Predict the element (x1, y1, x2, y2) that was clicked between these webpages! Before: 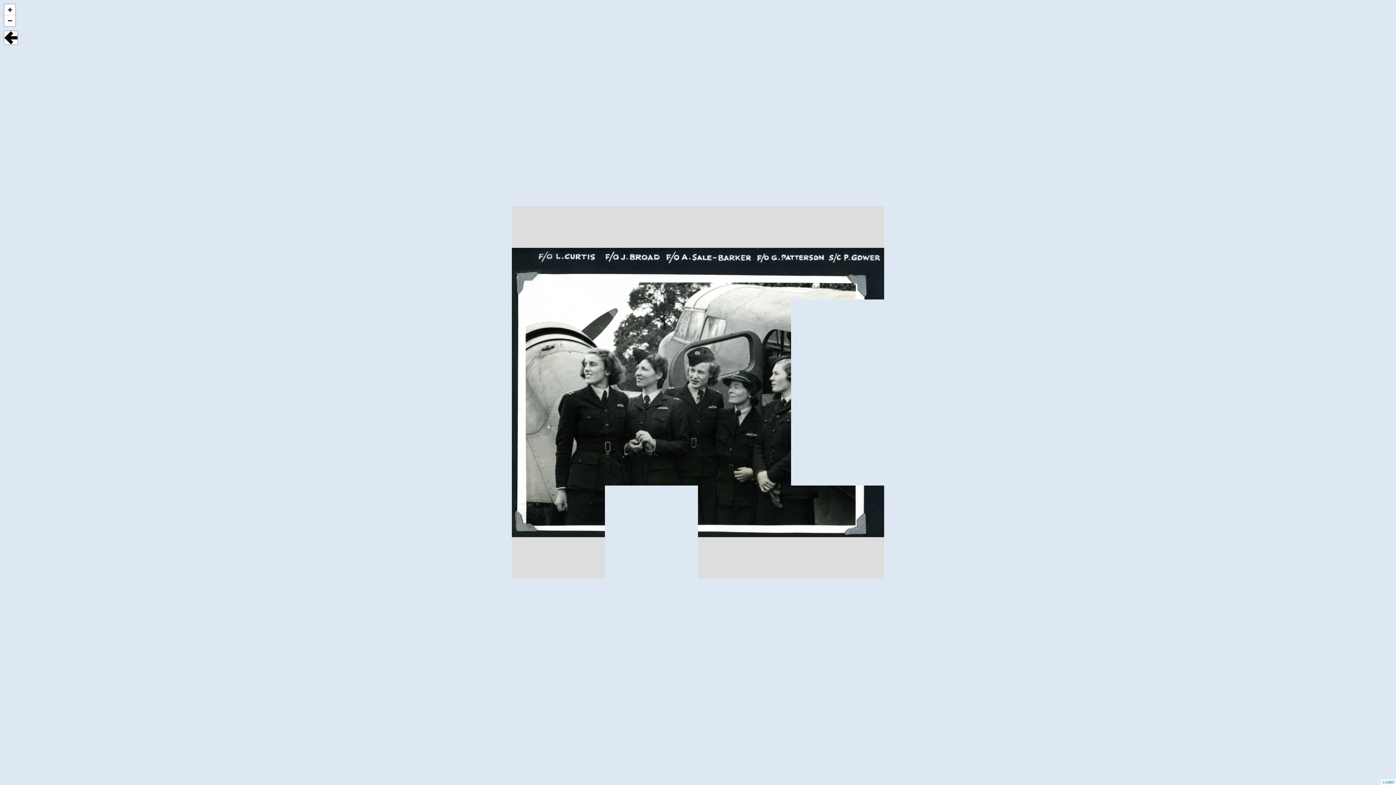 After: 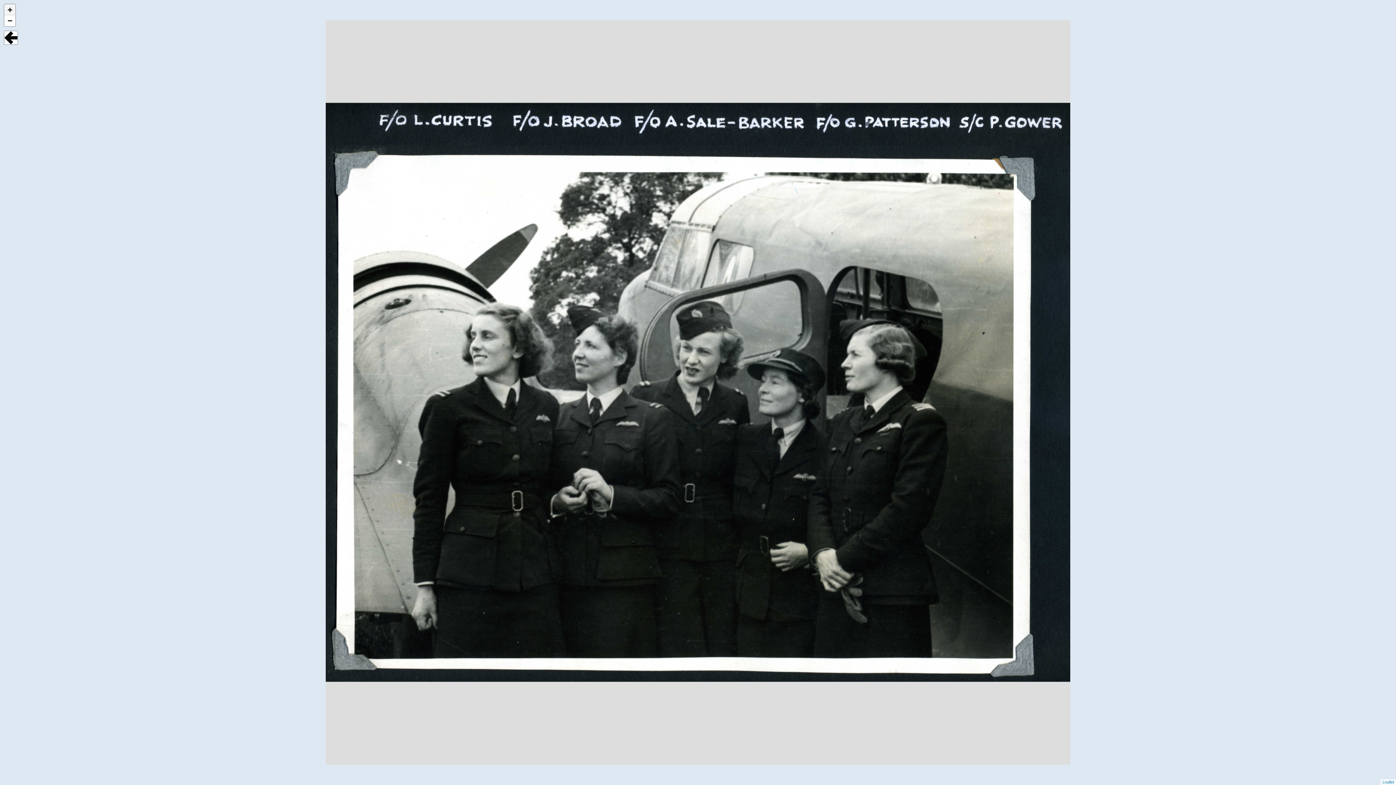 Action: label: Zoom in bbox: (4, 4, 15, 15)